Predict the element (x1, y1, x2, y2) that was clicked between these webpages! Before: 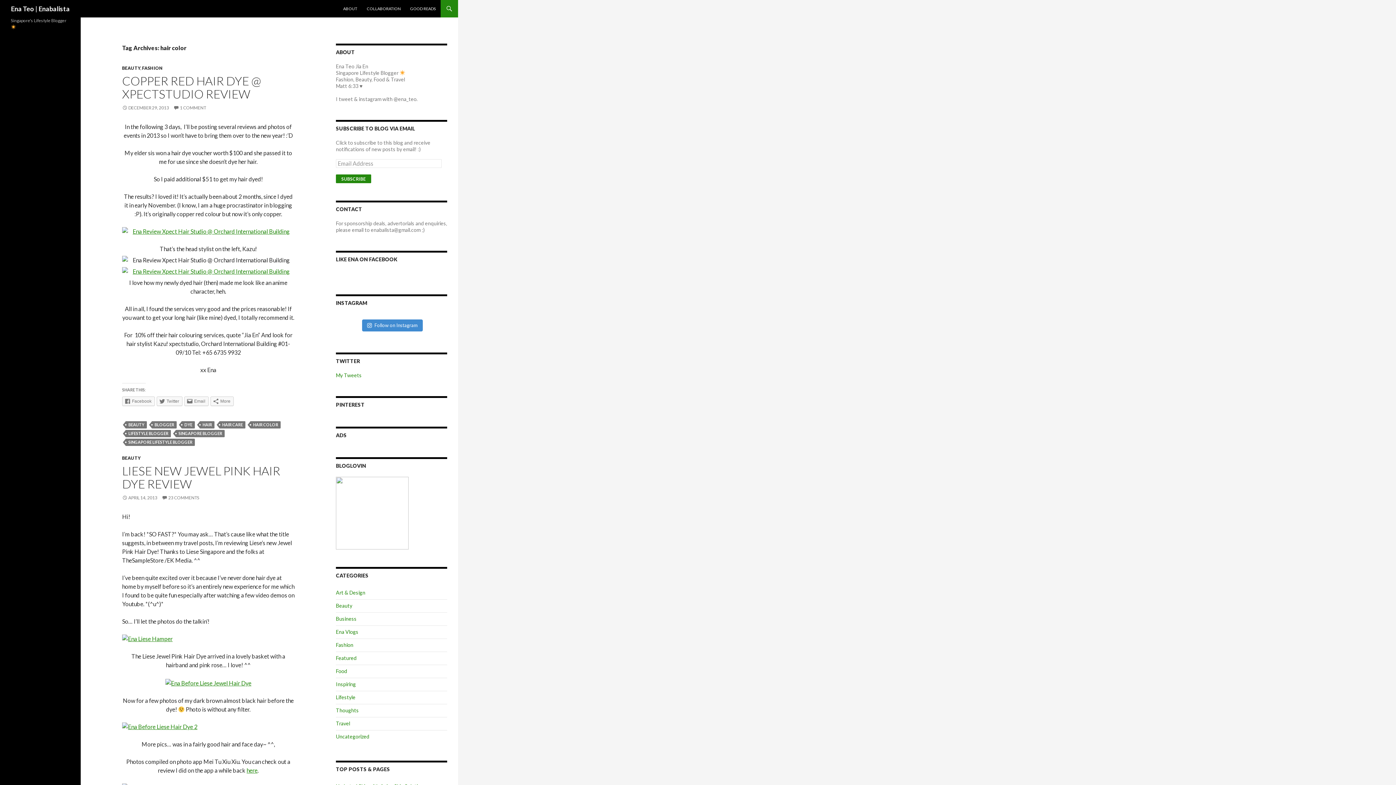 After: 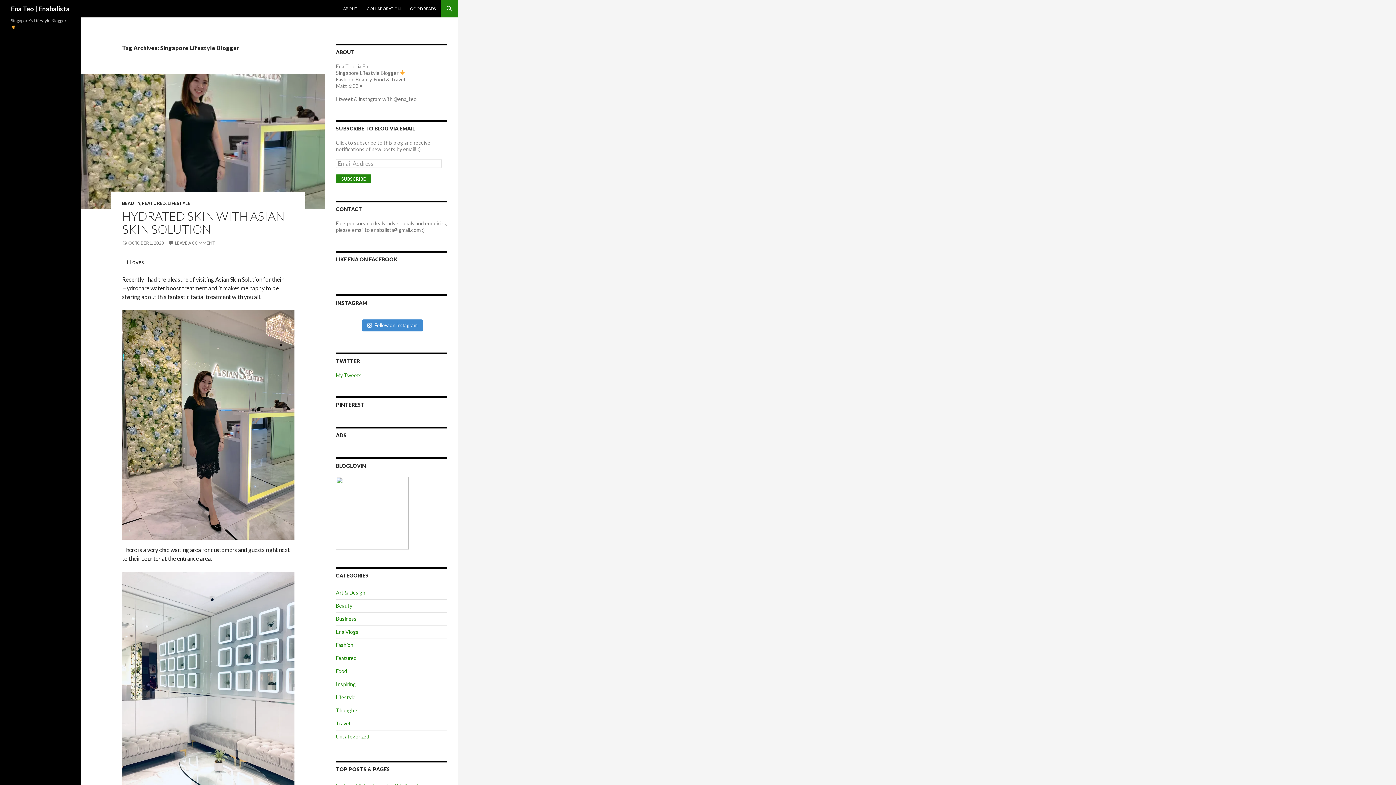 Action: bbox: (125, 438, 194, 446) label: SINGAPORE LIFESTYLE BLOGGER